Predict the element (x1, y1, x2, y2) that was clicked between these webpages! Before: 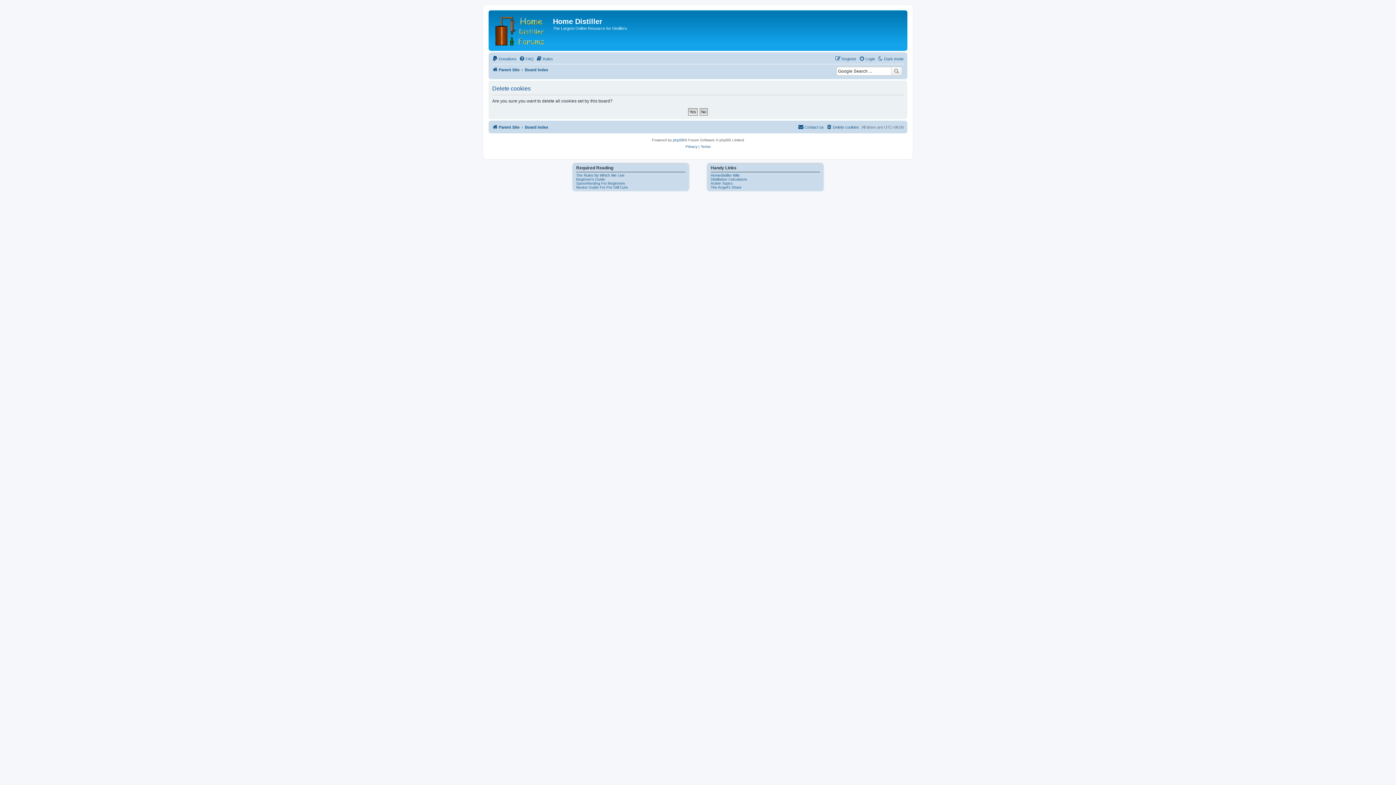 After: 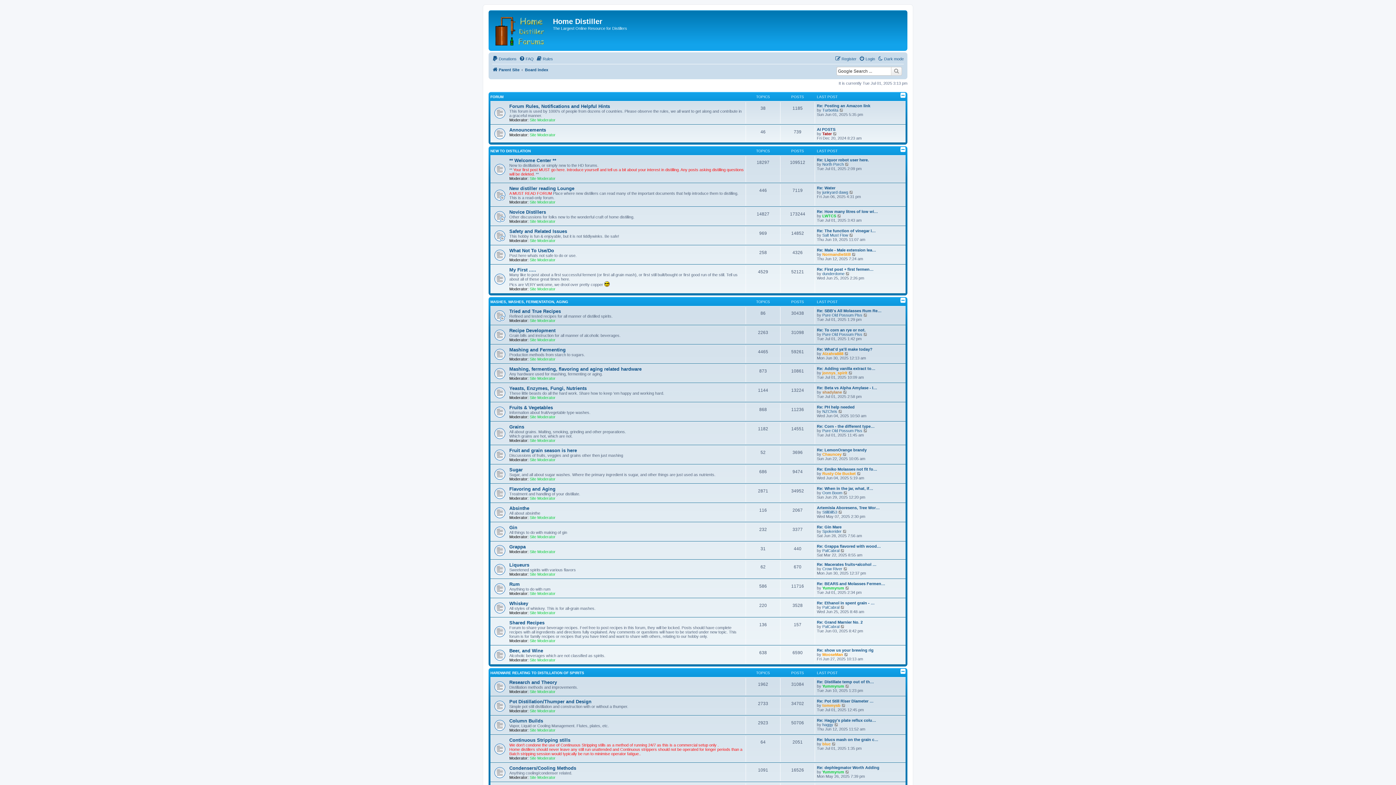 Action: bbox: (525, 65, 548, 74) label: Board index